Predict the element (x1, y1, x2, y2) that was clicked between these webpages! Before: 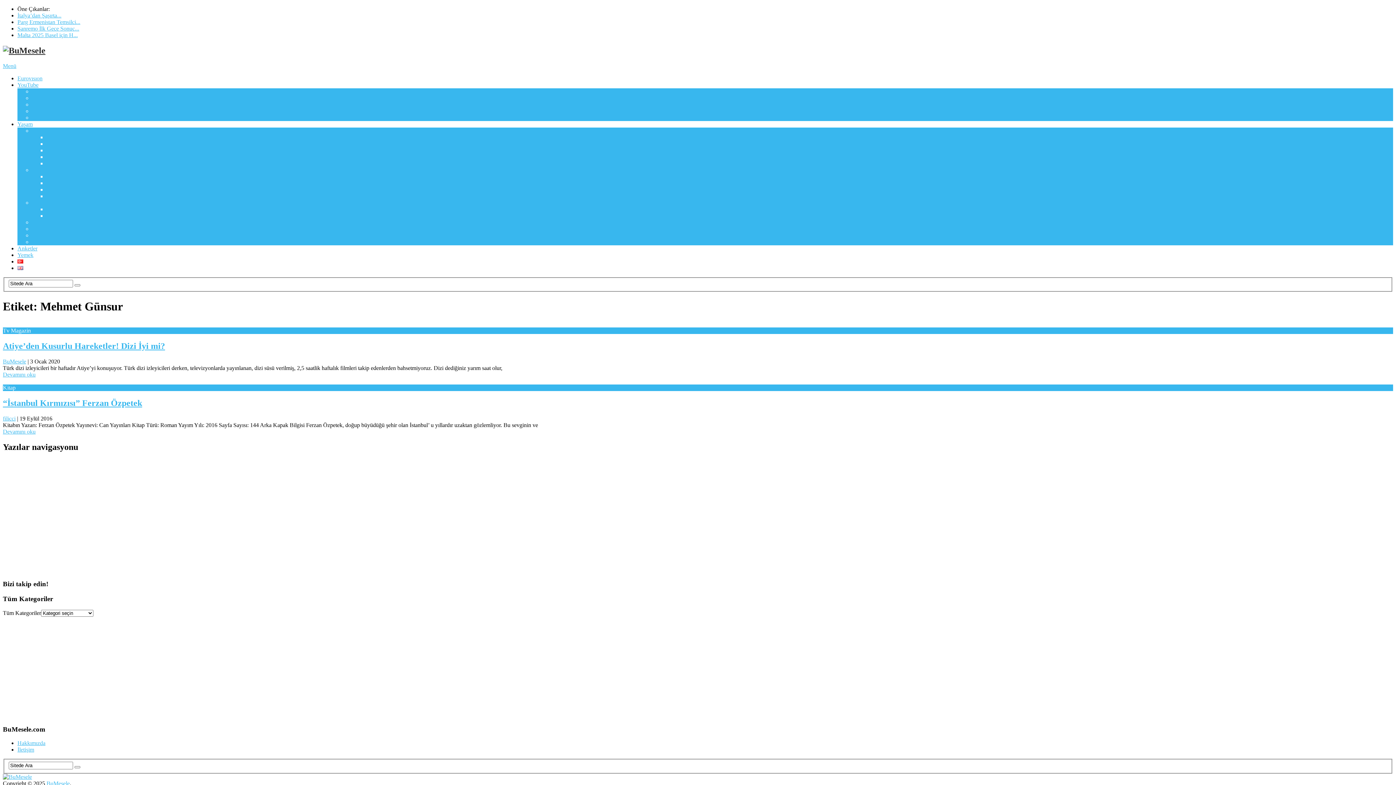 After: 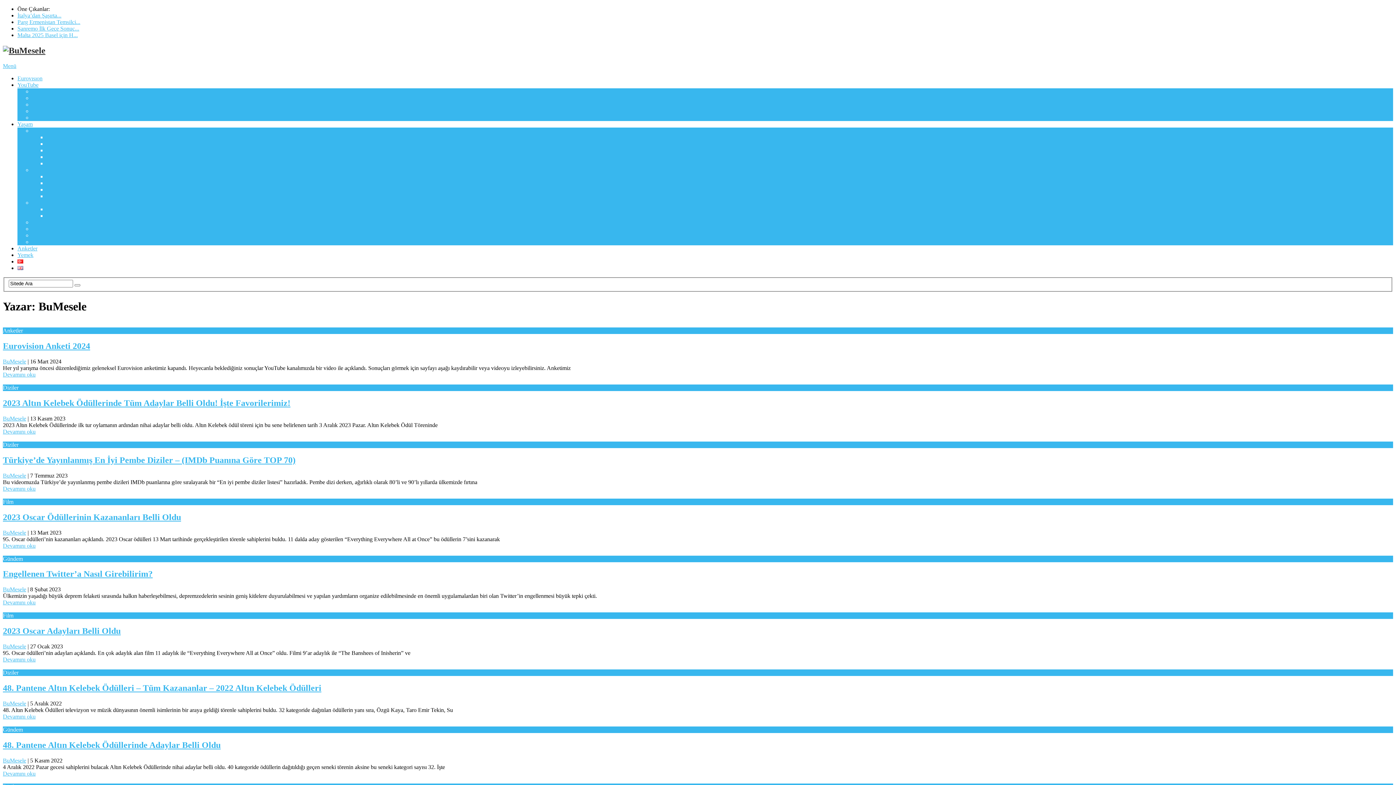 Action: label: BuMesele bbox: (2, 358, 26, 364)